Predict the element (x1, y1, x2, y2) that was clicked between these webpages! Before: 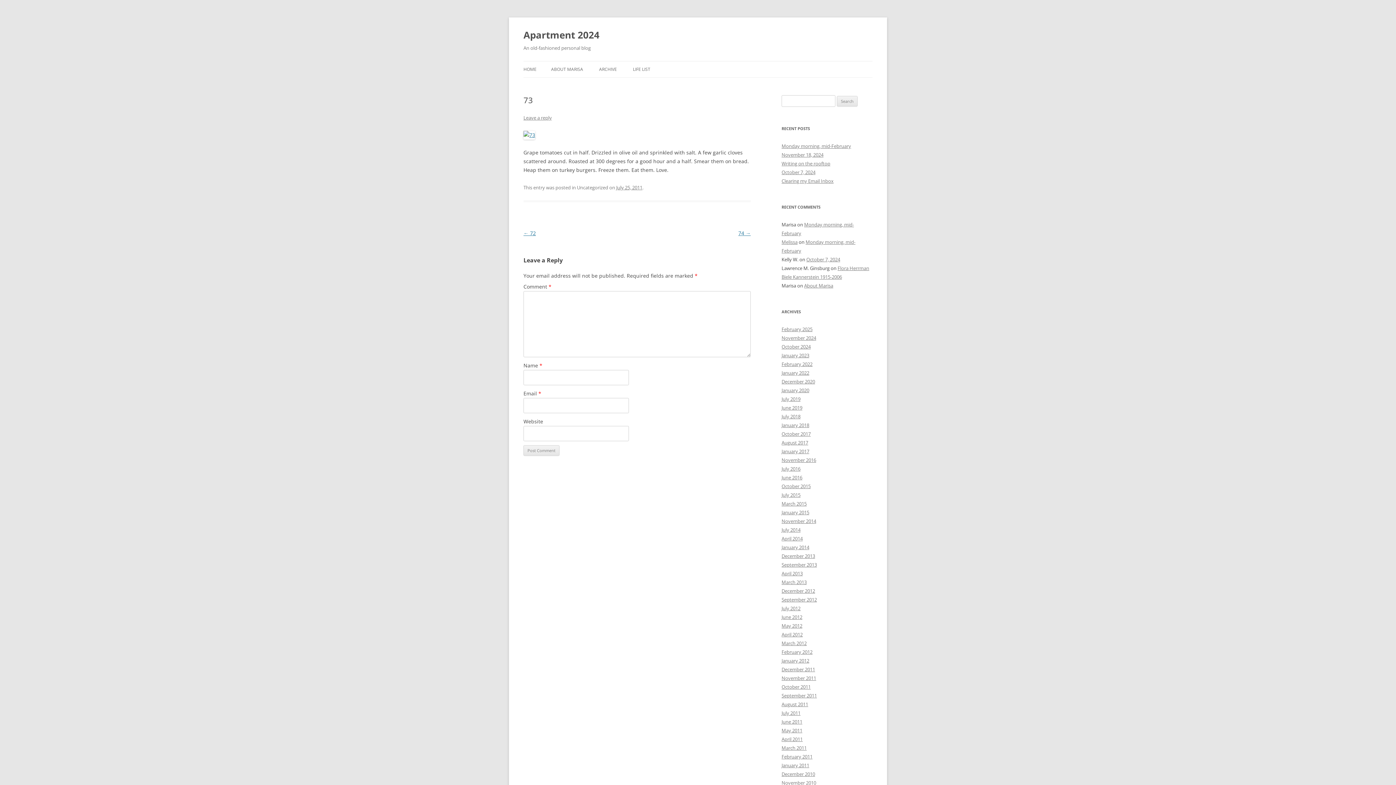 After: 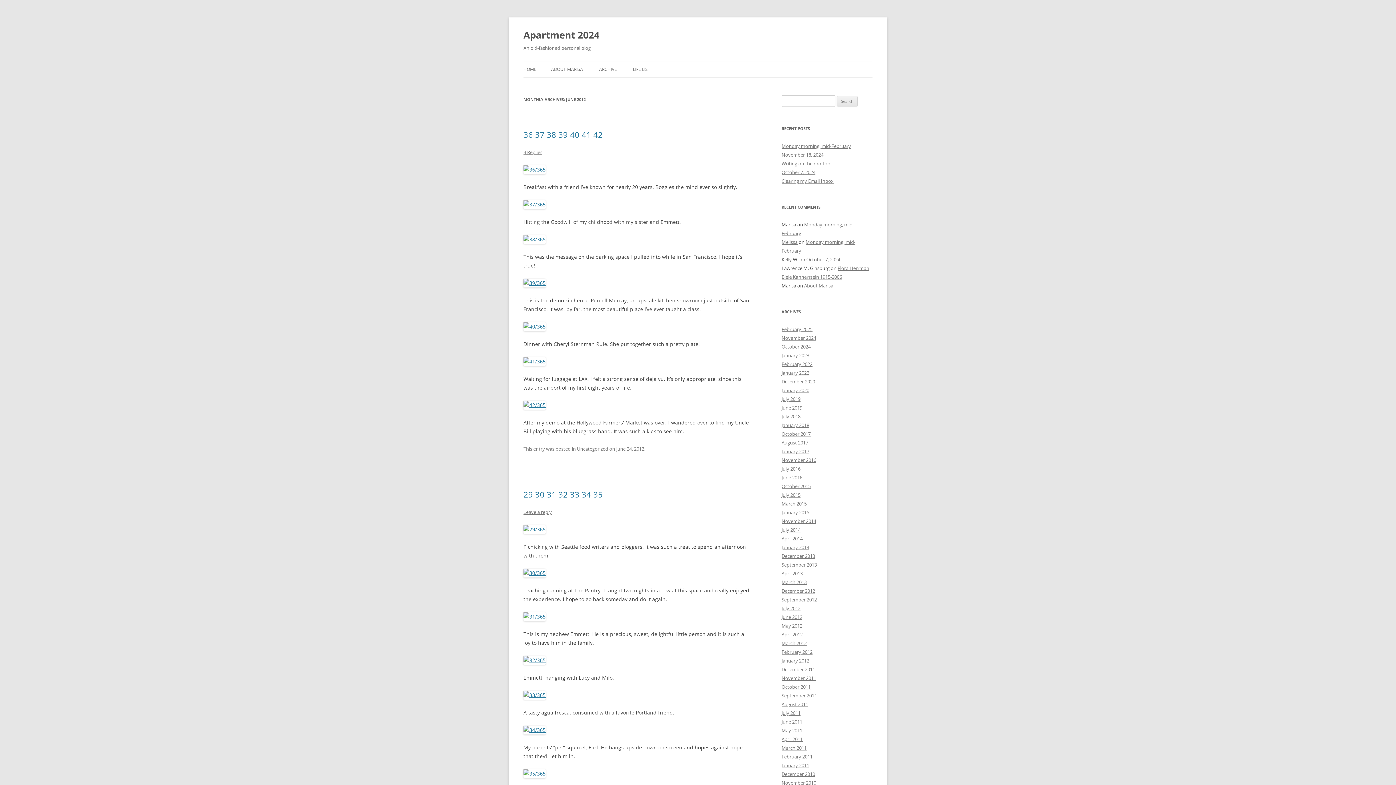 Action: label: June 2012 bbox: (781, 614, 802, 620)